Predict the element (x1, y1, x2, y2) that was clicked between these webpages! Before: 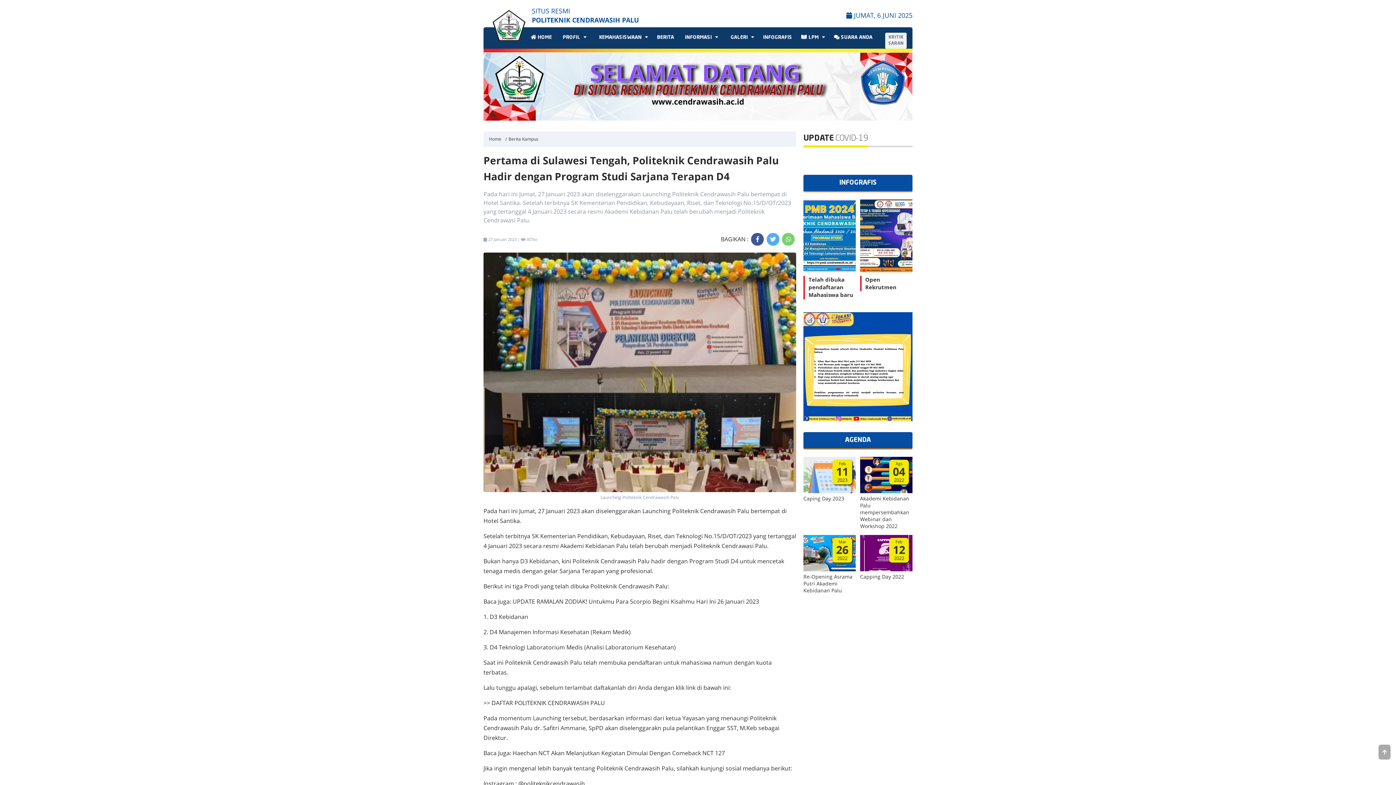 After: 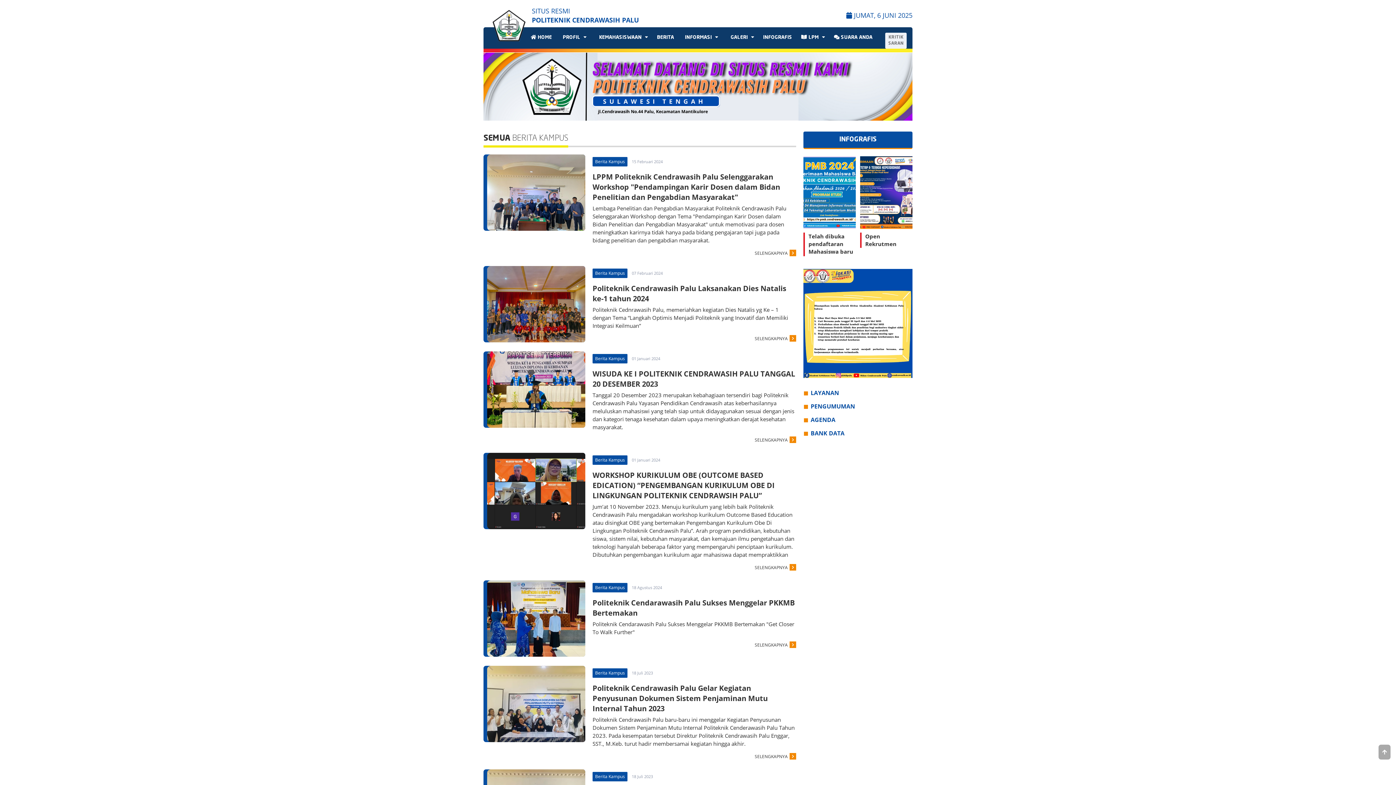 Action: bbox: (508, 136, 538, 142) label: Berita Kampus